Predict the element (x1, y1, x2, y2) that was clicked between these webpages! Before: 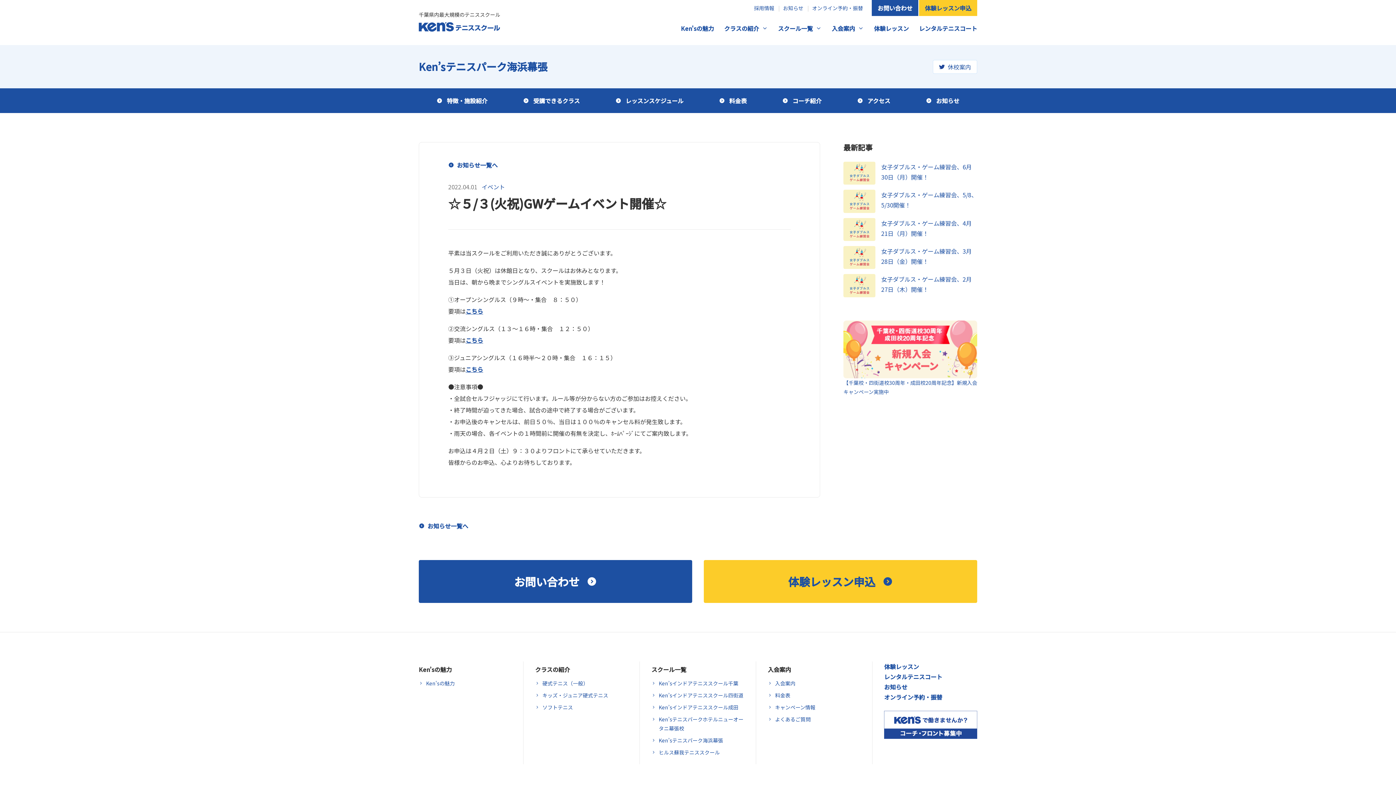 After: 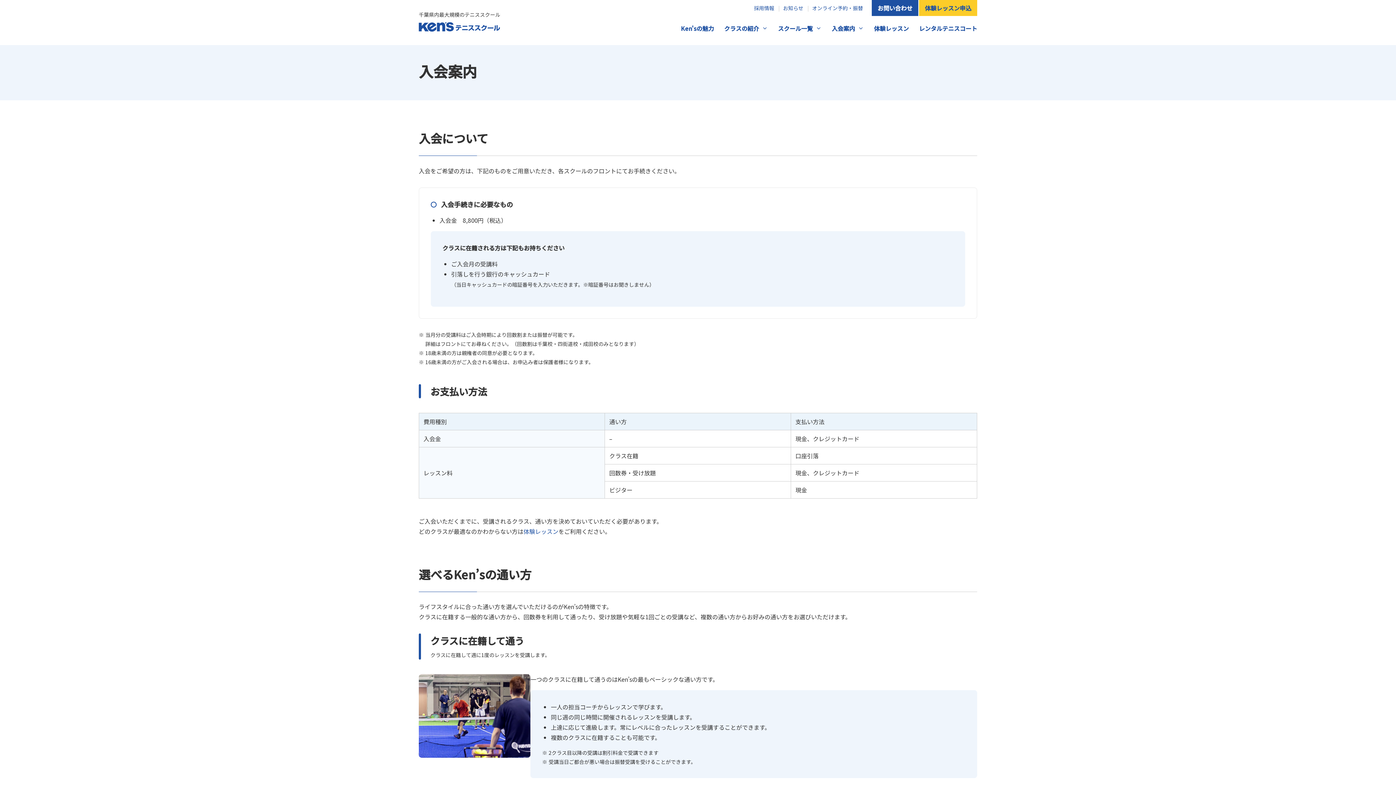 Action: bbox: (768, 677, 795, 689) label: 入会案内